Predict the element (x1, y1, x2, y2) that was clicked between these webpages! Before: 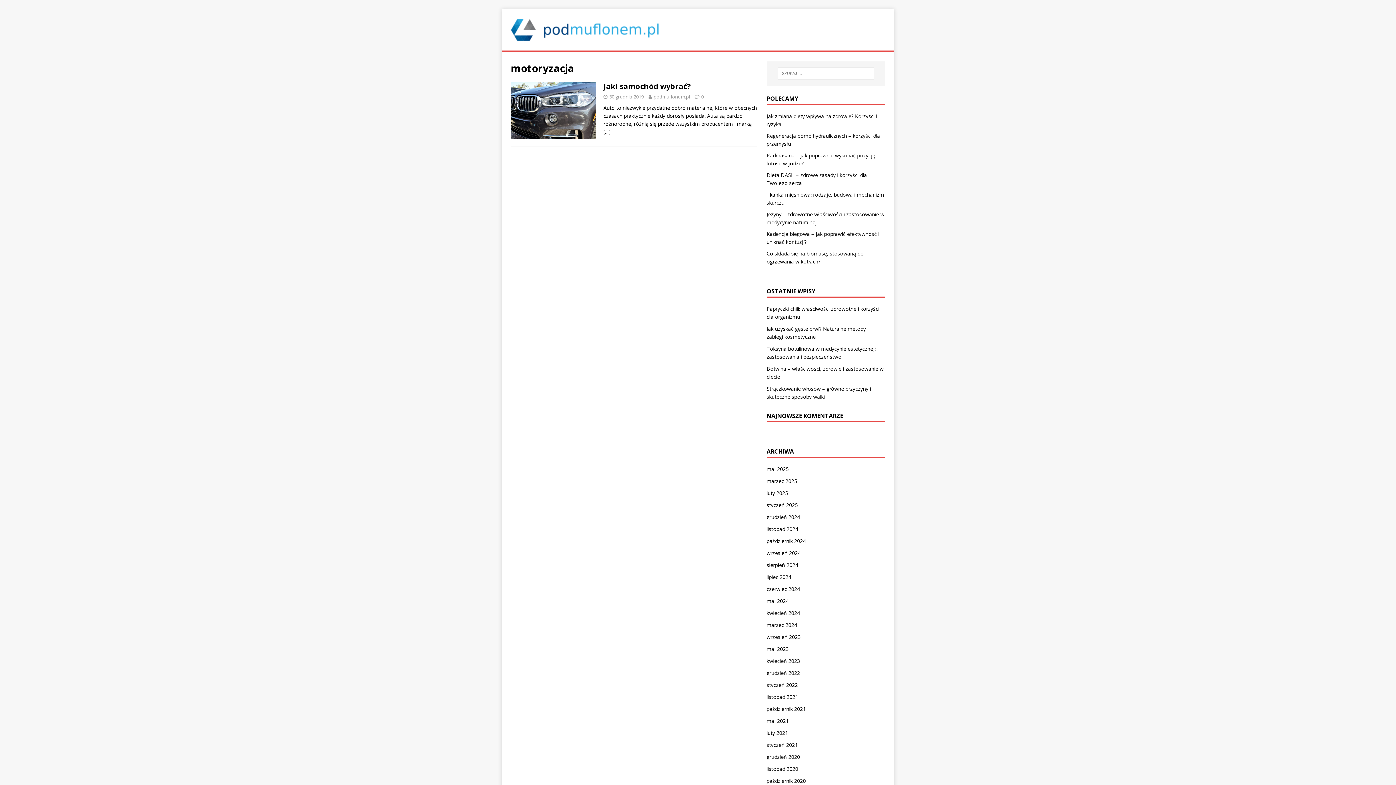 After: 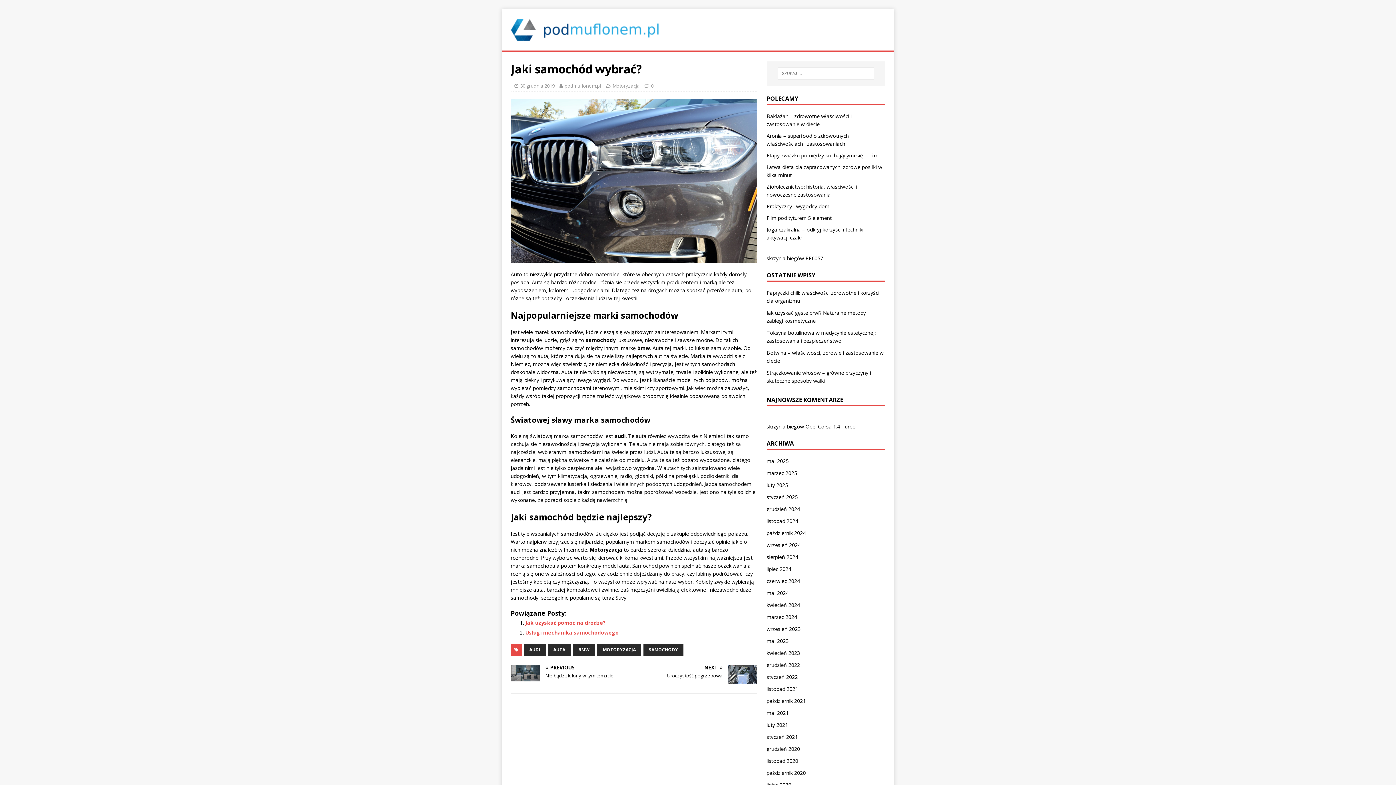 Action: label: 0 bbox: (701, 93, 704, 100)